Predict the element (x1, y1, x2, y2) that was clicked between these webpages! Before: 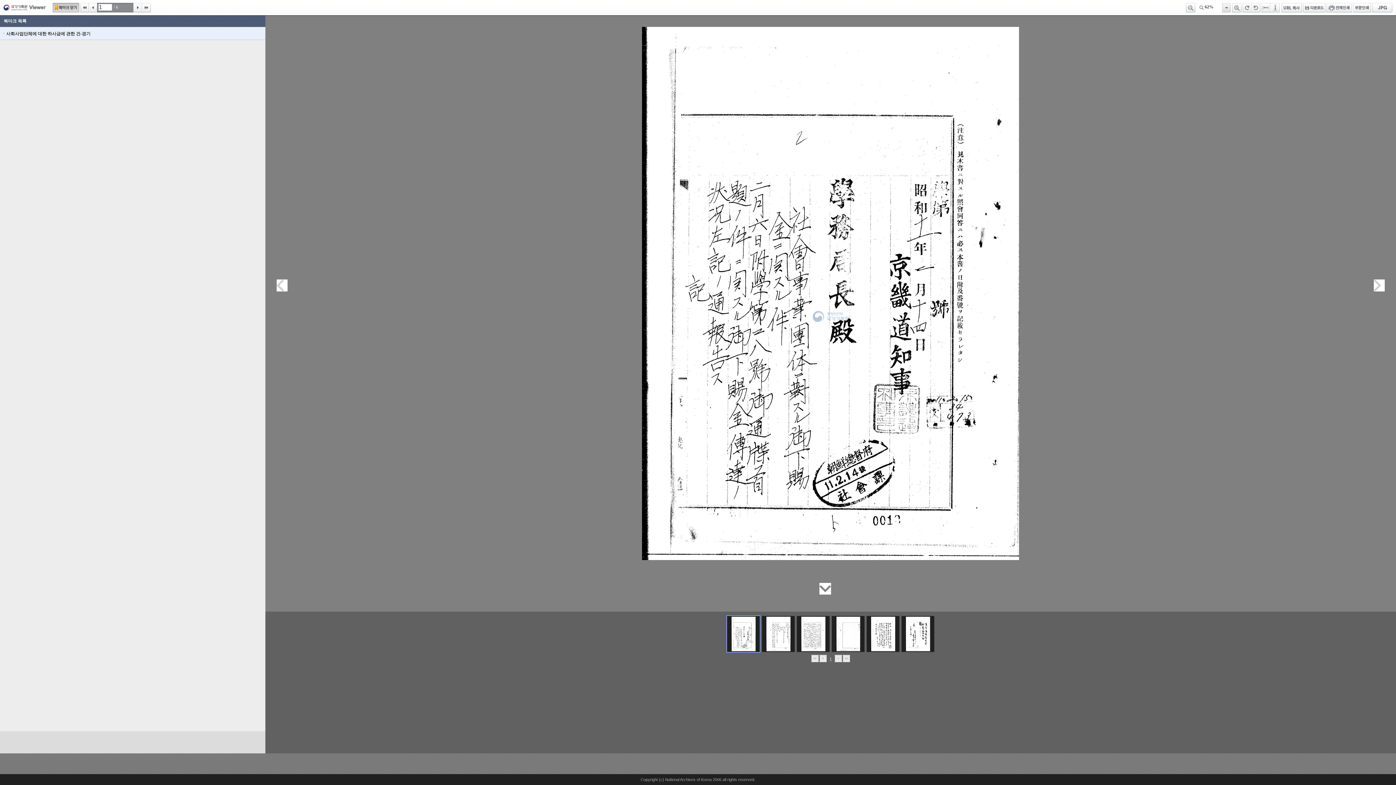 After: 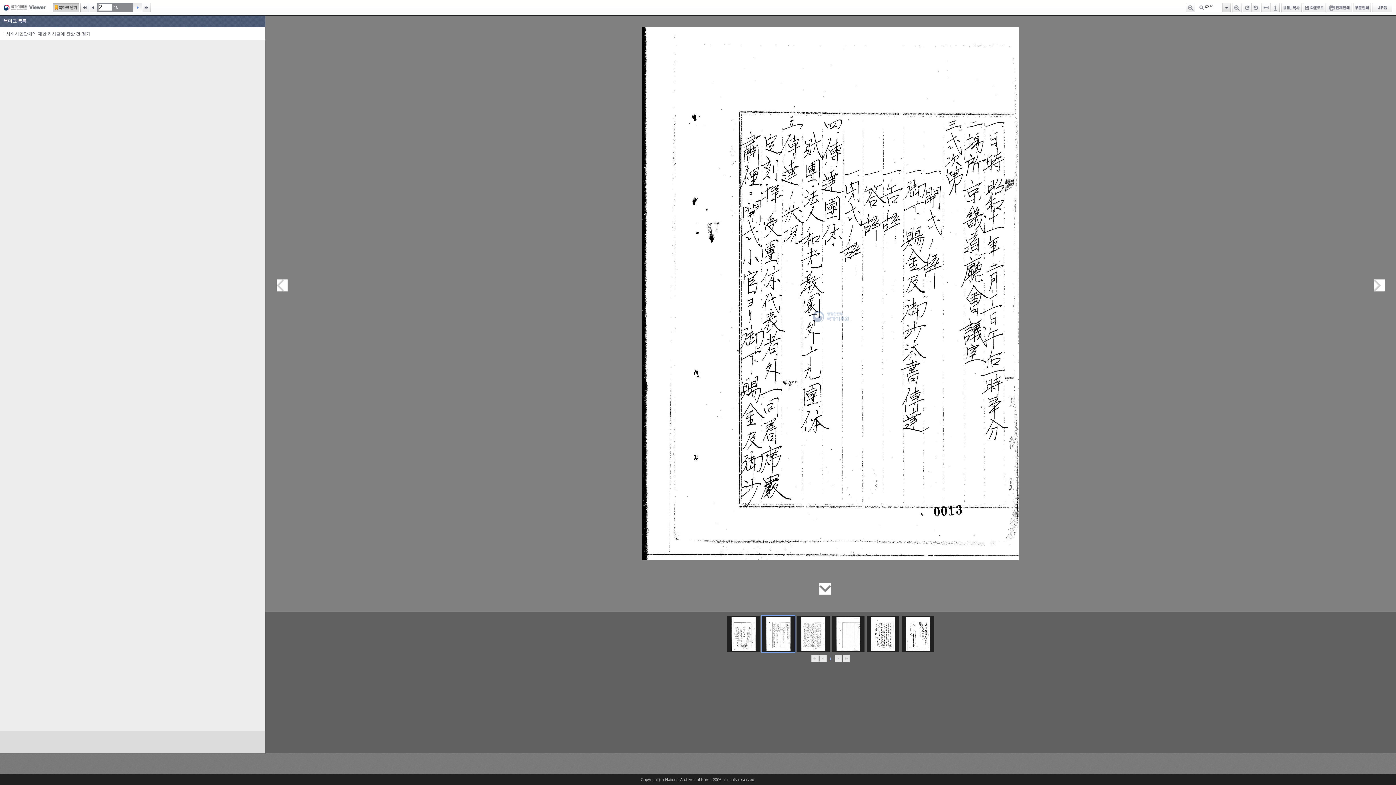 Action: label: 다음 bbox: (133, 2, 142, 12)